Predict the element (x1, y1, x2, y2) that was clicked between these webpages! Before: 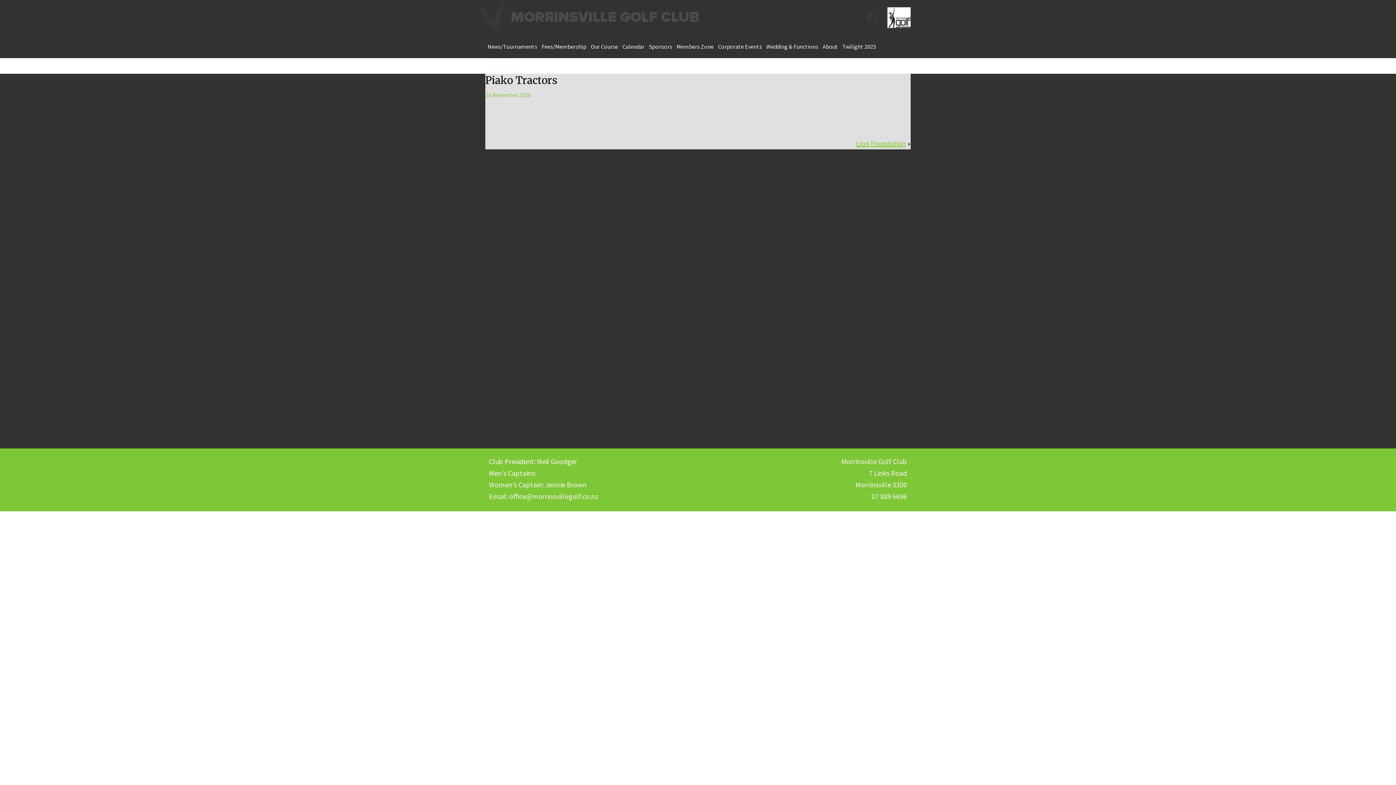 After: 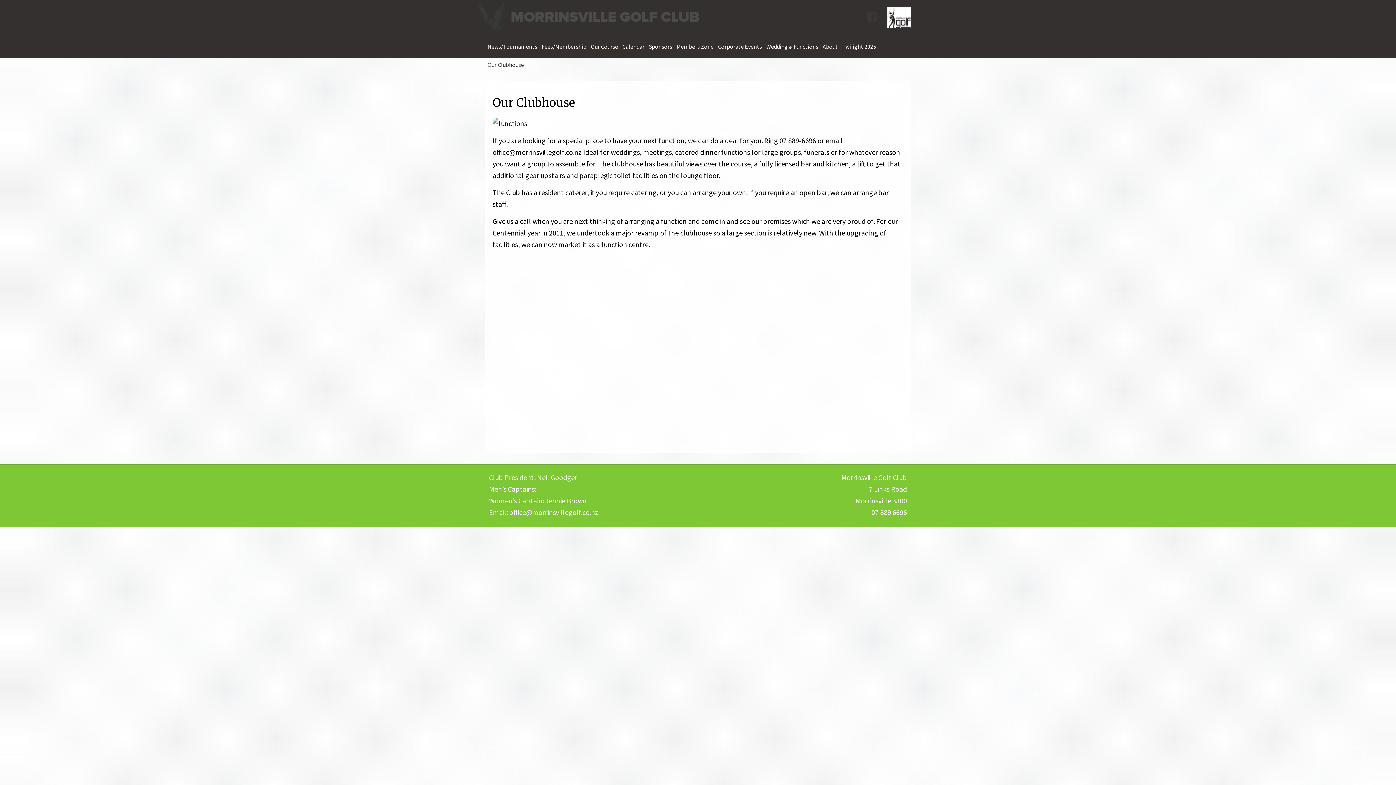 Action: bbox: (485, 55, 526, 73) label: Our Clubhouse